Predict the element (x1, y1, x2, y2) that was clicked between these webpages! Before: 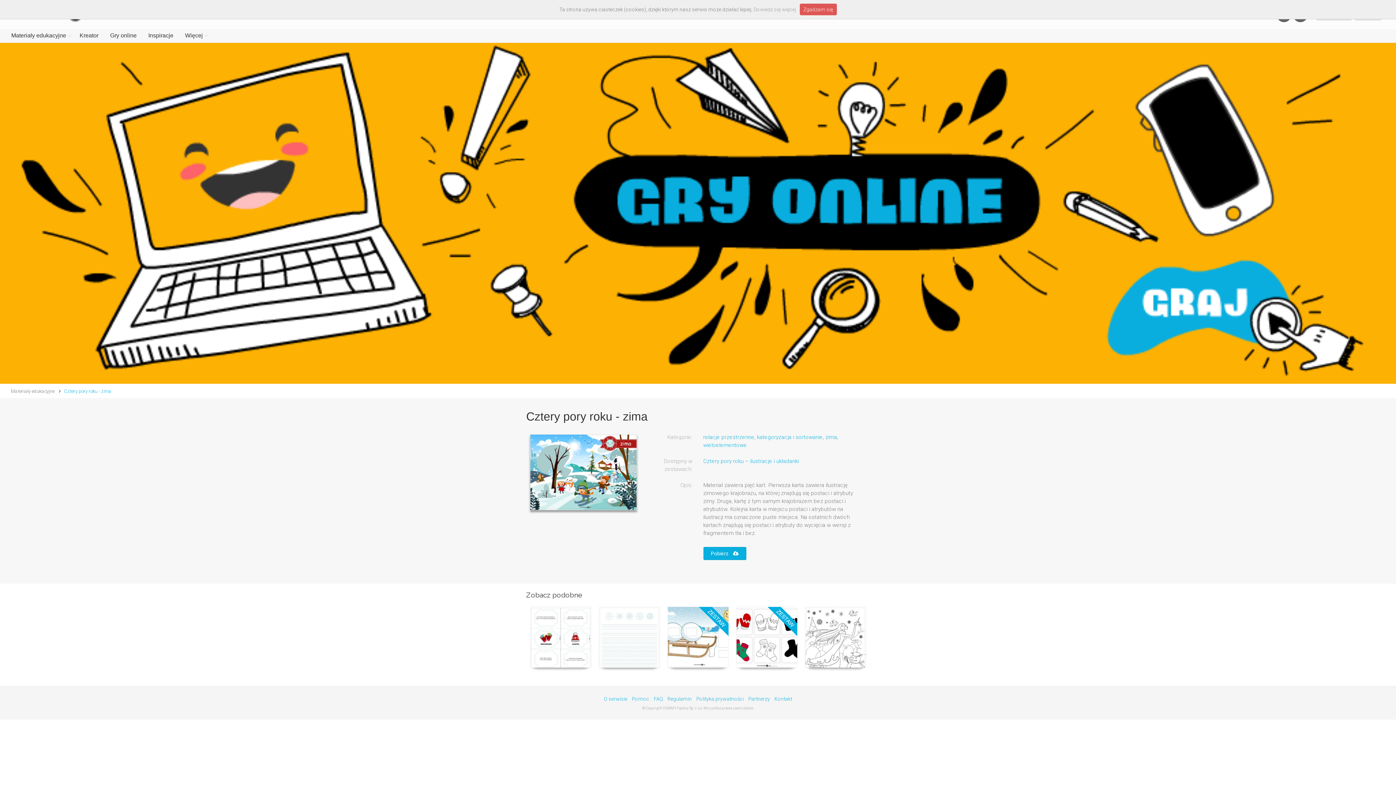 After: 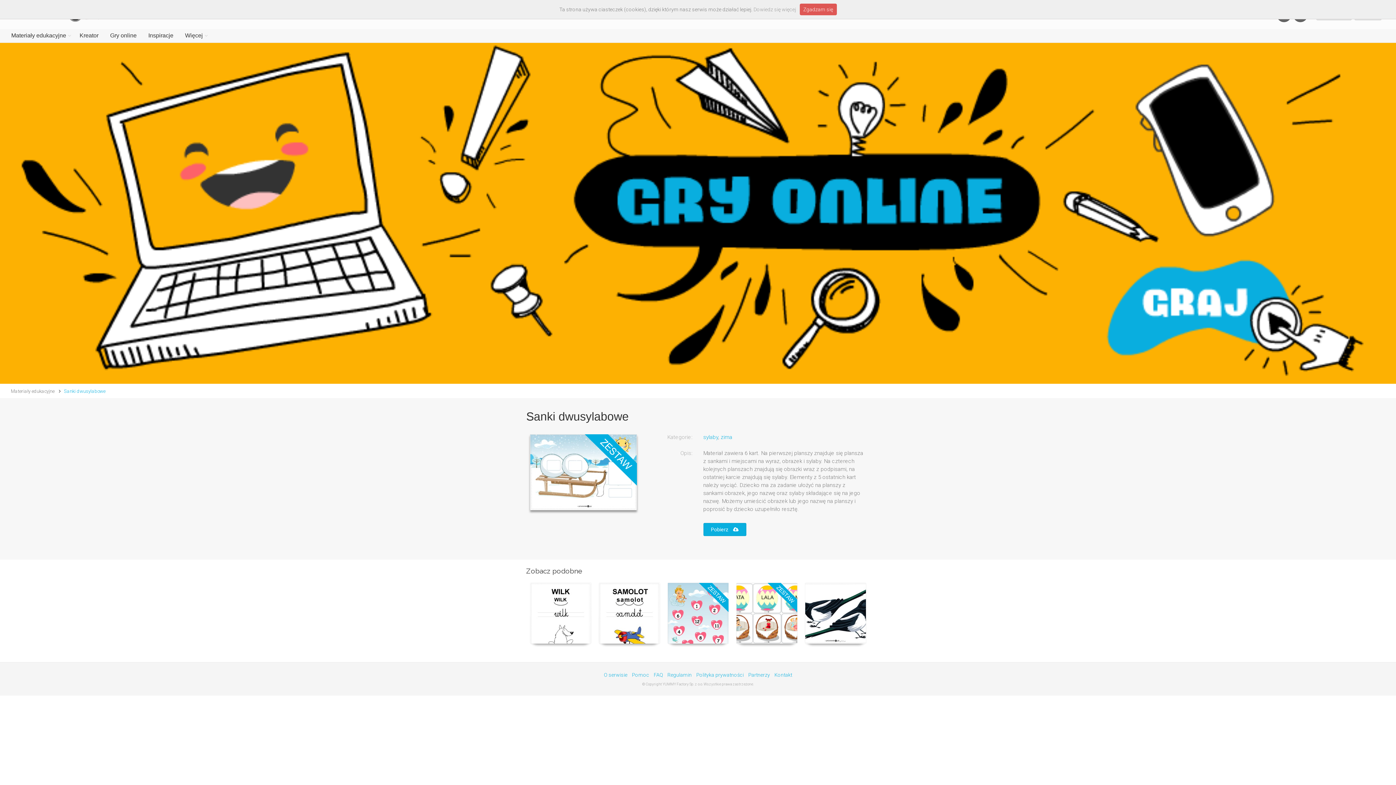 Action: label: Sanki dwusylabowe bbox: (667, 607, 728, 667)